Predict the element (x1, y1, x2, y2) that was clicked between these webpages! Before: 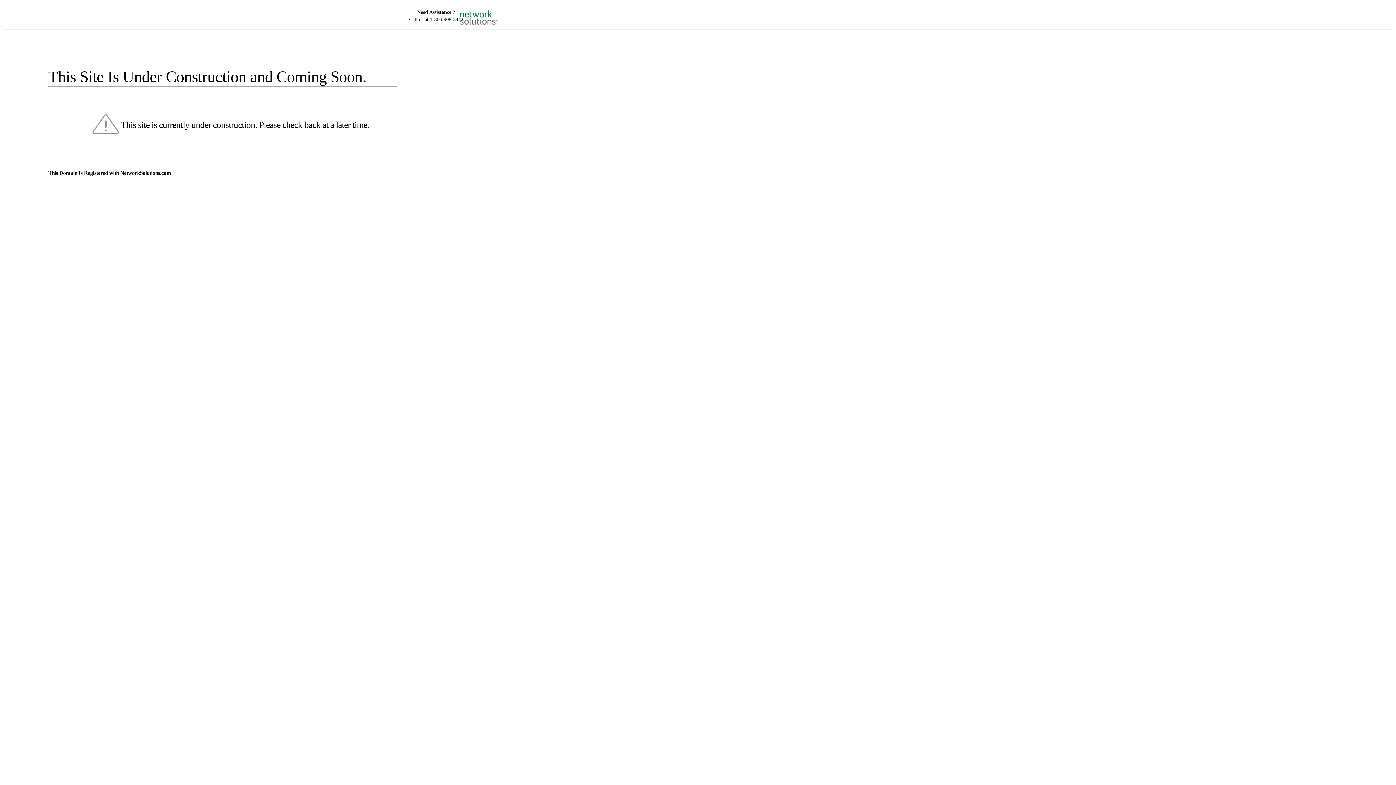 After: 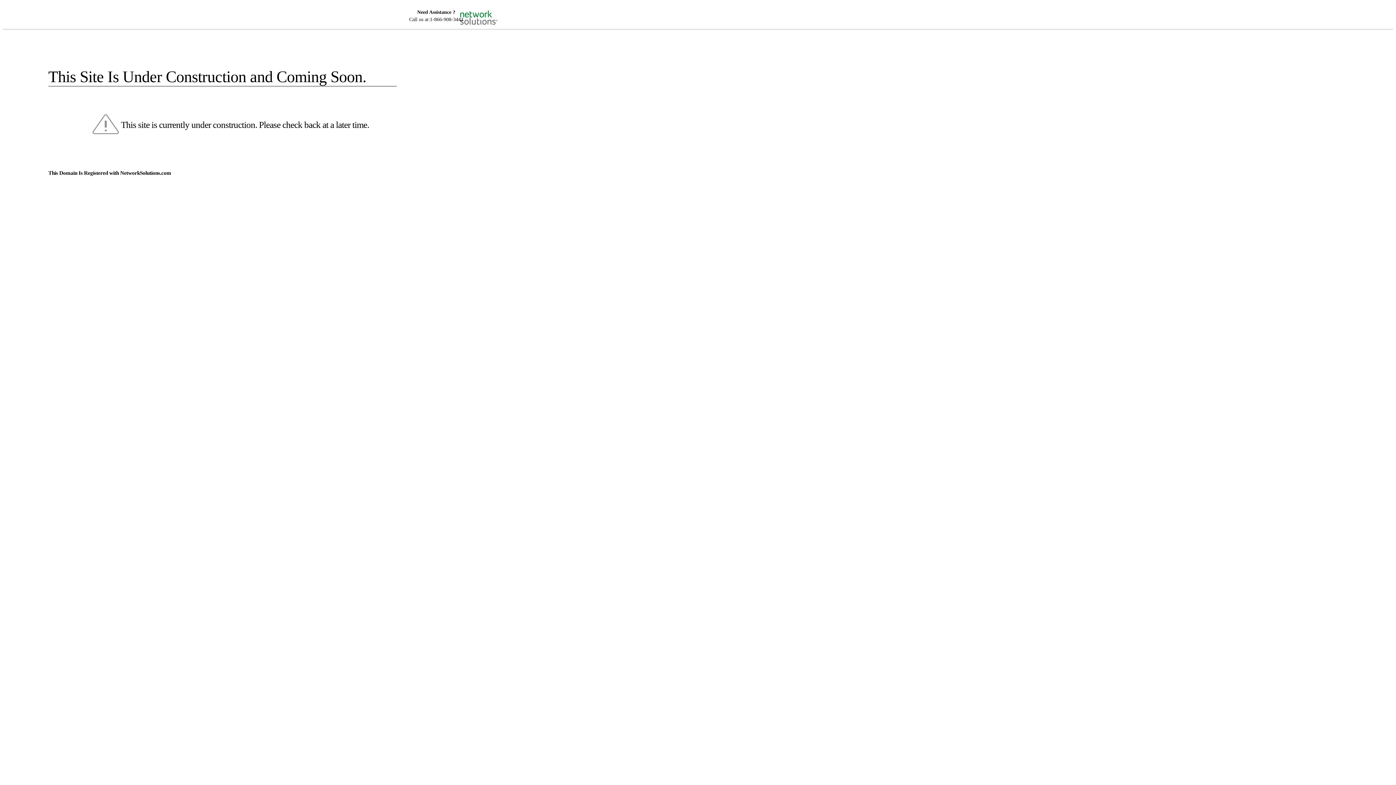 Action: bbox: (455, 5, 520, 16)